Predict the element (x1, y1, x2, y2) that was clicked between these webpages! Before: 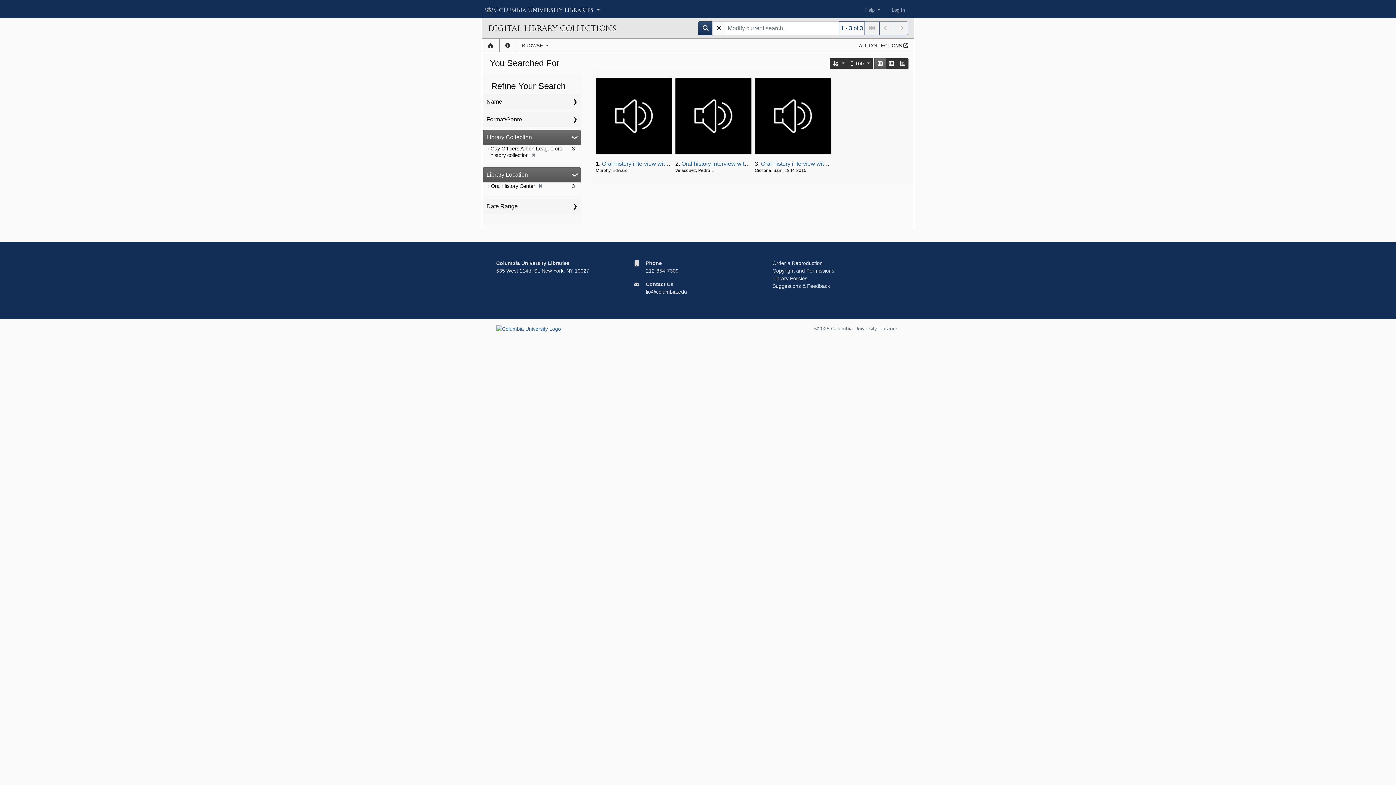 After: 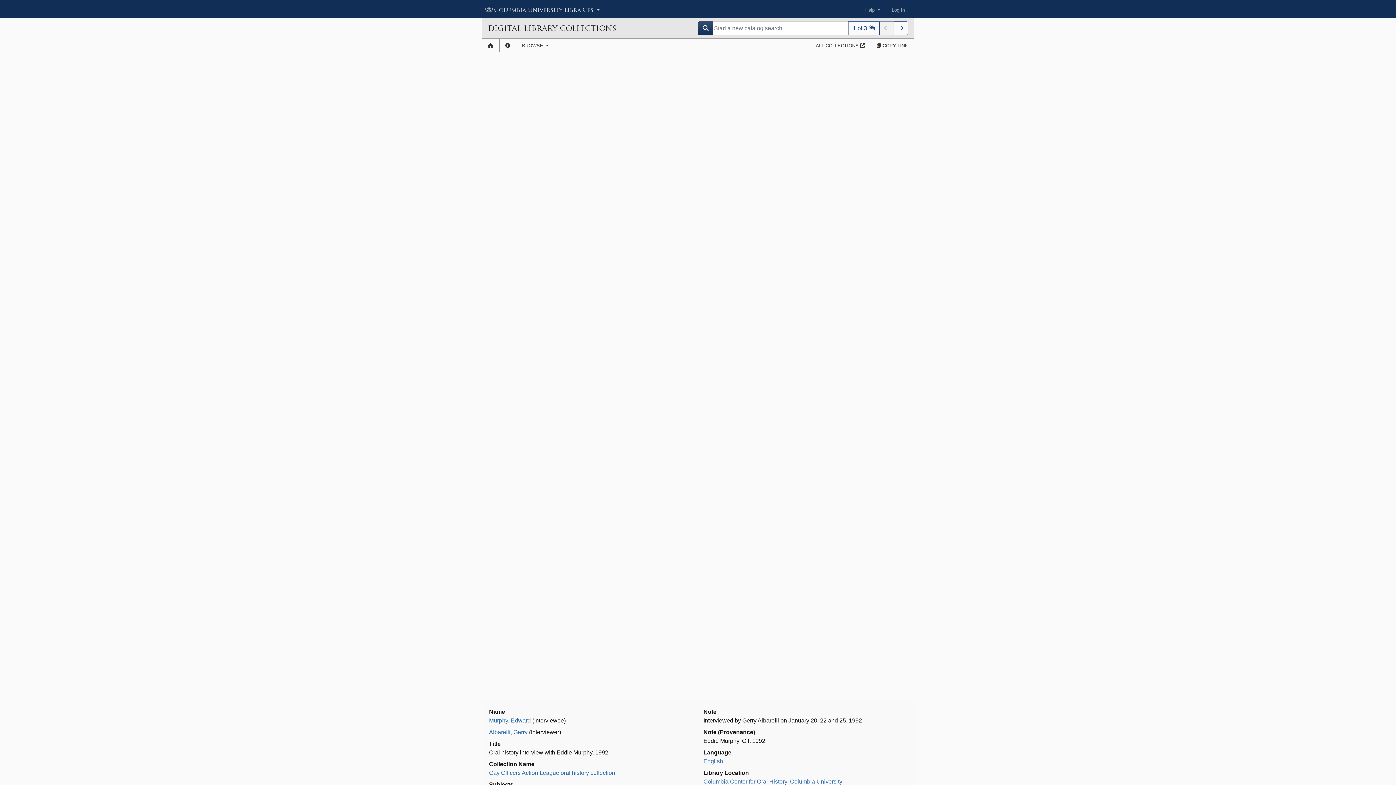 Action: bbox: (594, 76, 673, 155)